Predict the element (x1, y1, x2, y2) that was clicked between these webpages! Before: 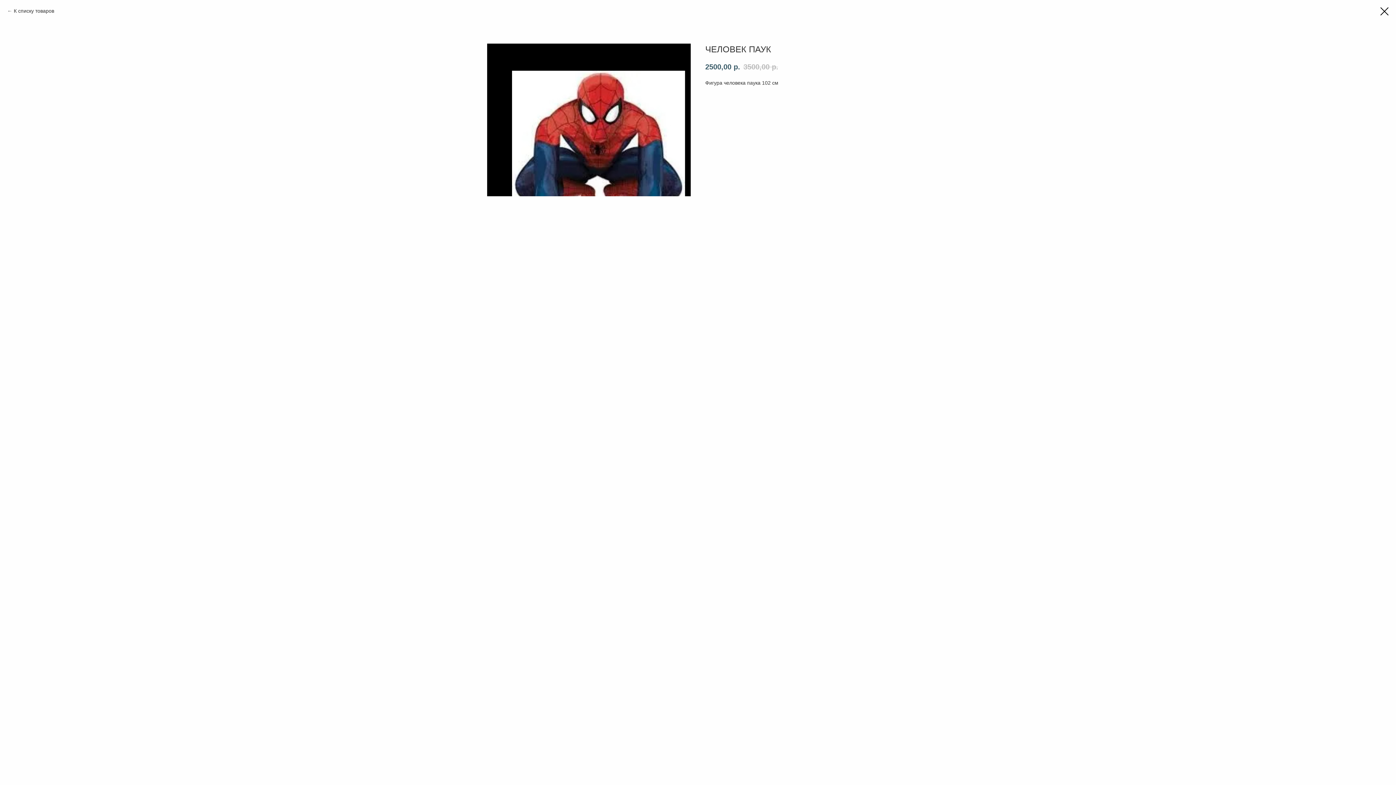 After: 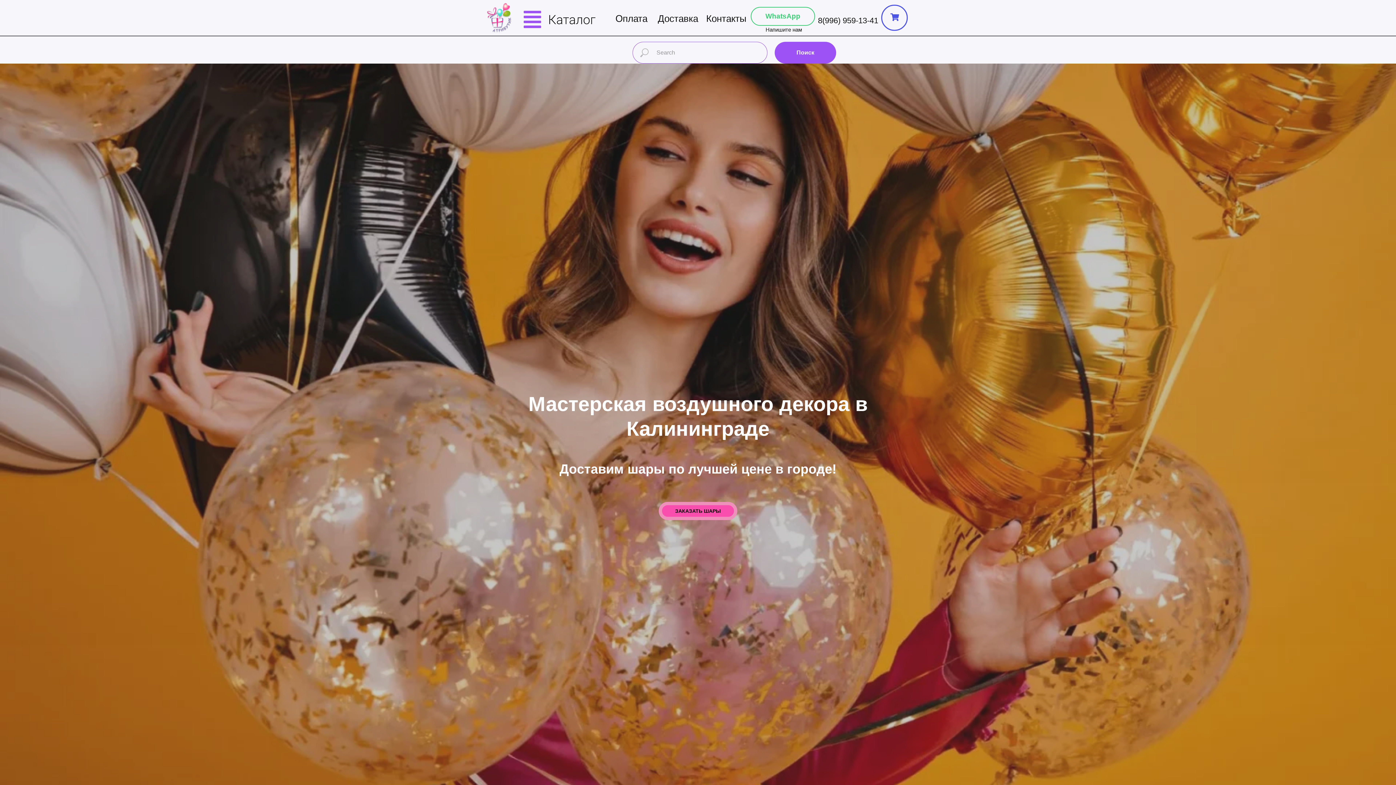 Action: label: К списку товаров bbox: (7, 7, 54, 14)